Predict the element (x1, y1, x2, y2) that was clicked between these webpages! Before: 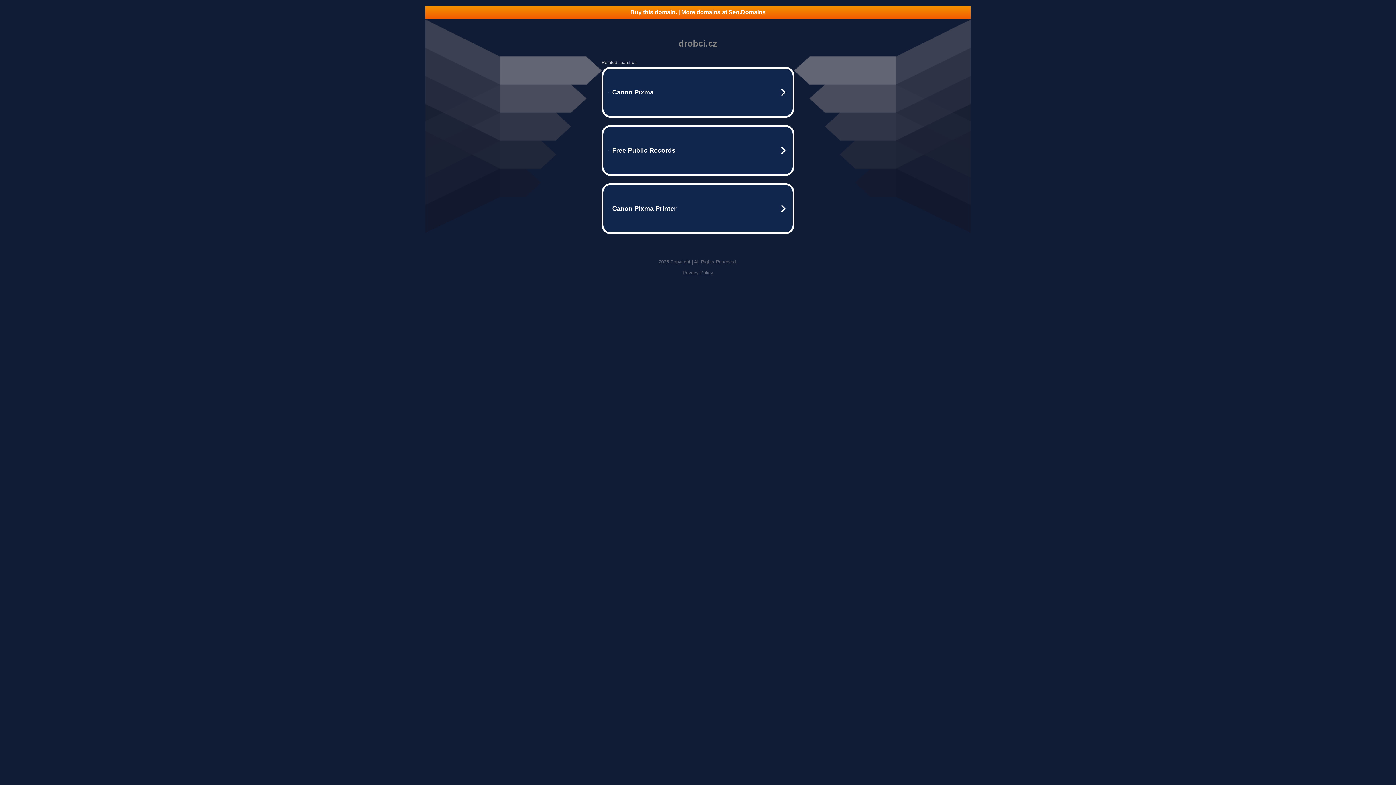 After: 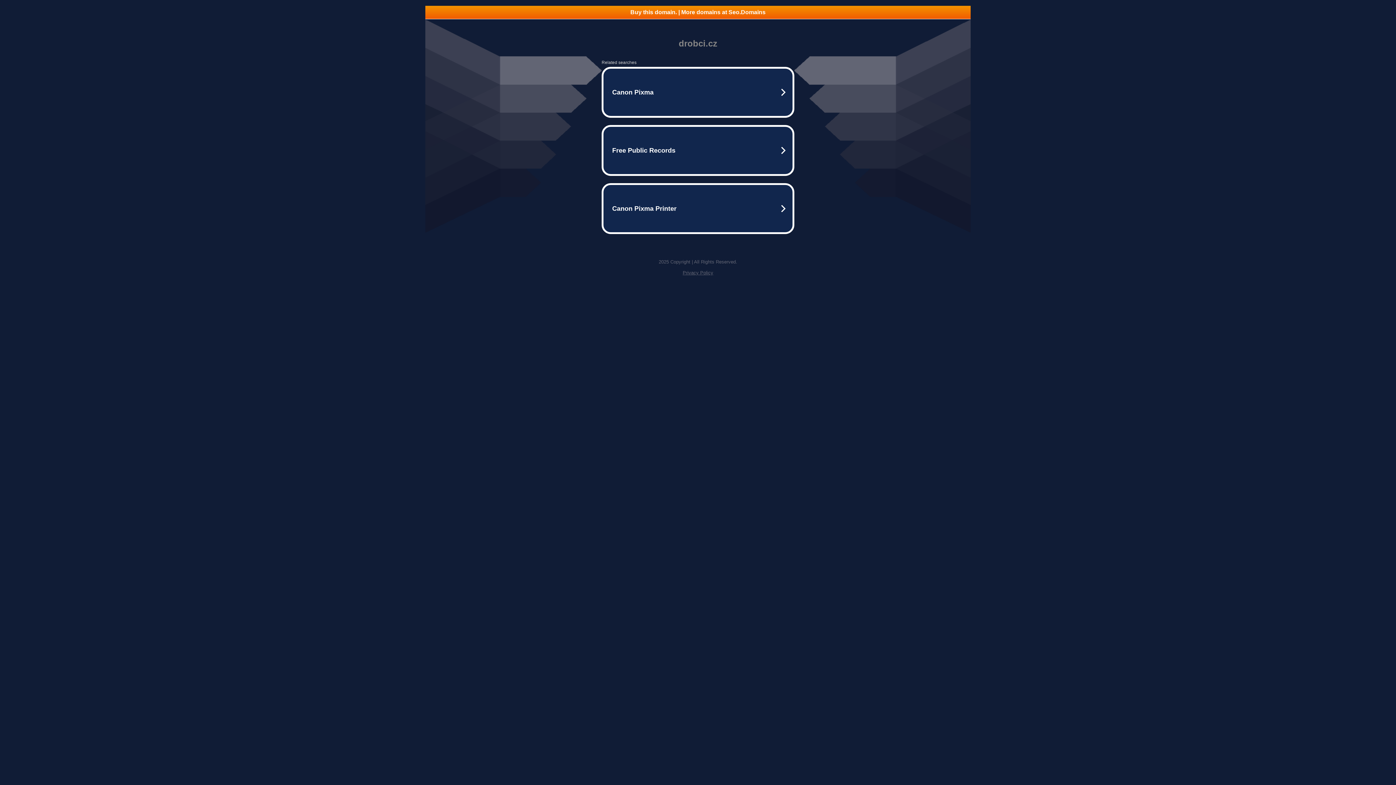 Action: bbox: (425, 5, 970, 18) label: Buy this domain. | More domains at Seo.Domains